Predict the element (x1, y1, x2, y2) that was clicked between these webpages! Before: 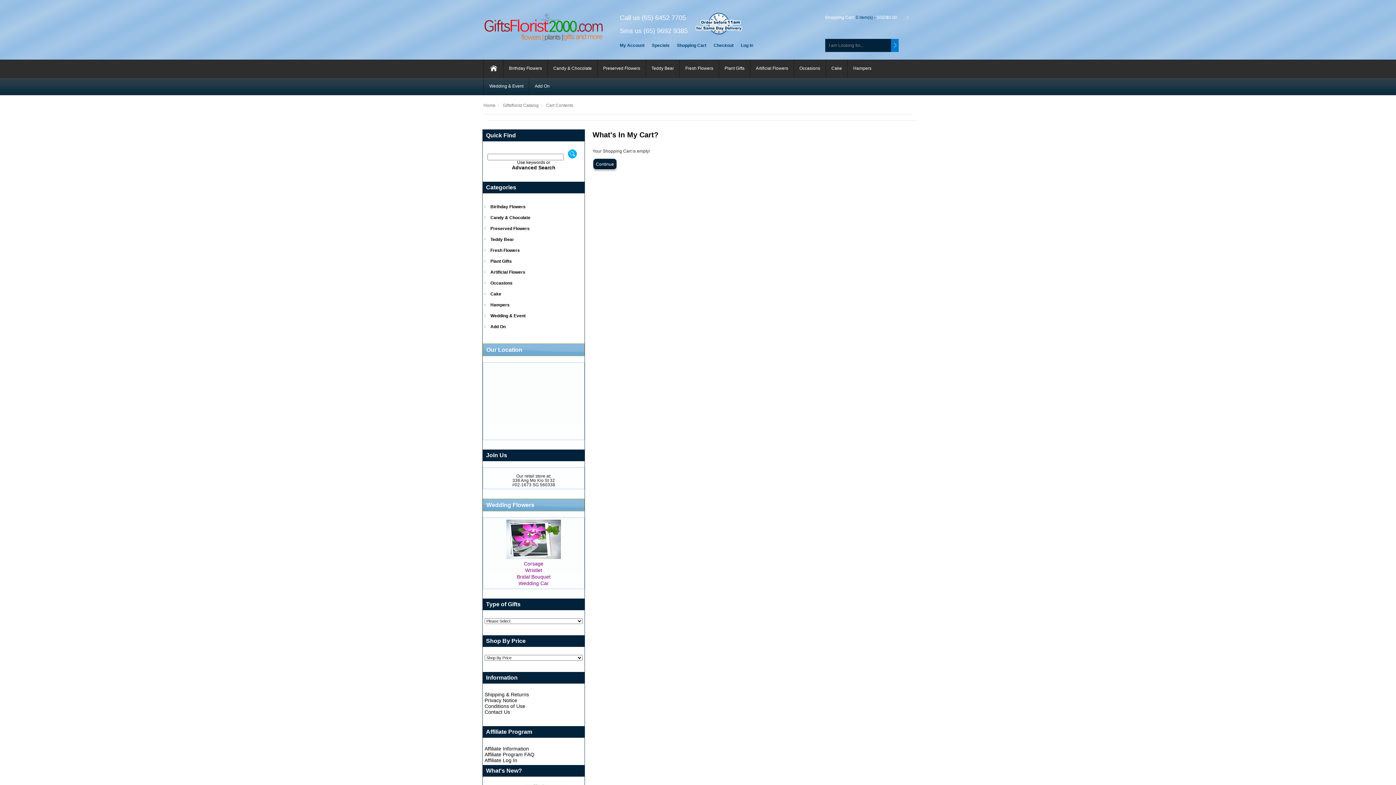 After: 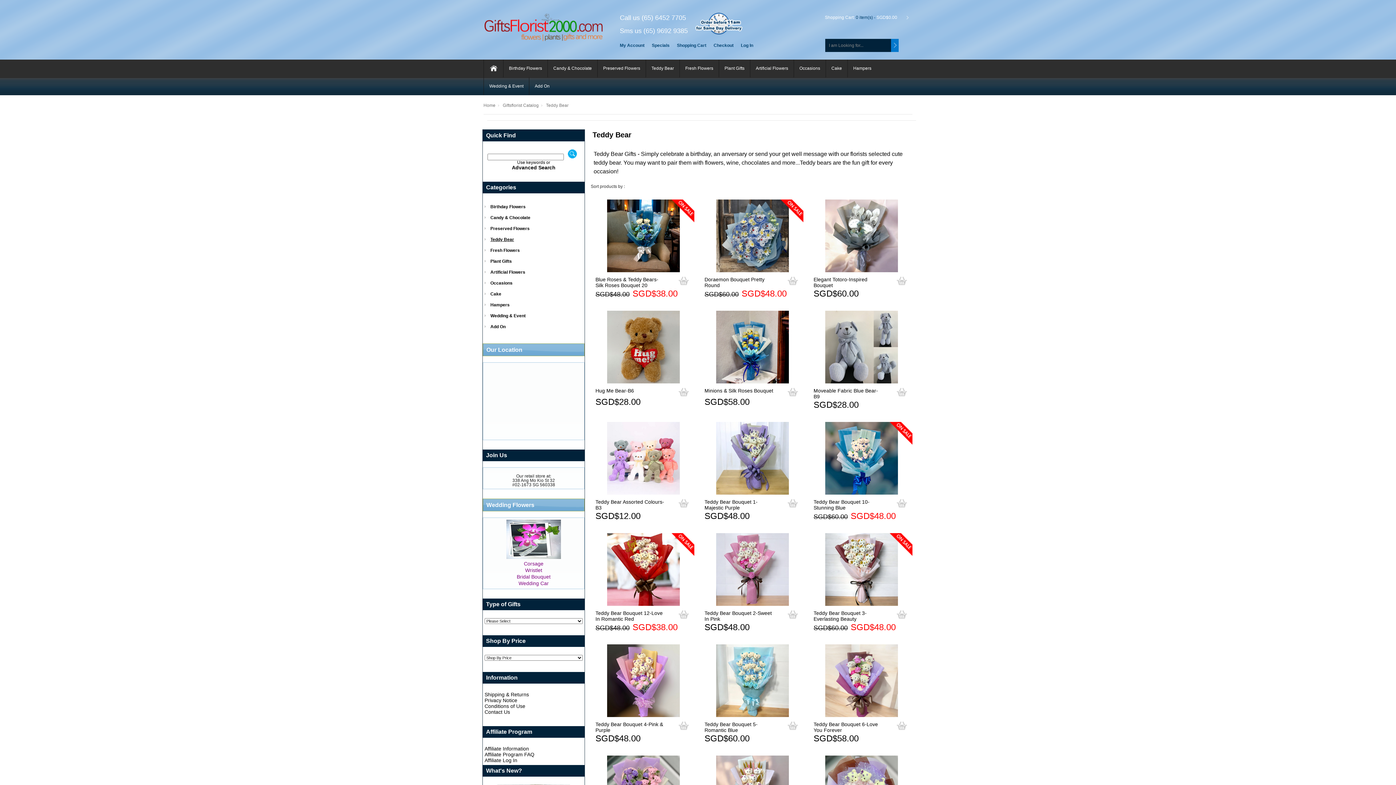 Action: label: Teddy Bear bbox: (490, 234, 582, 245)